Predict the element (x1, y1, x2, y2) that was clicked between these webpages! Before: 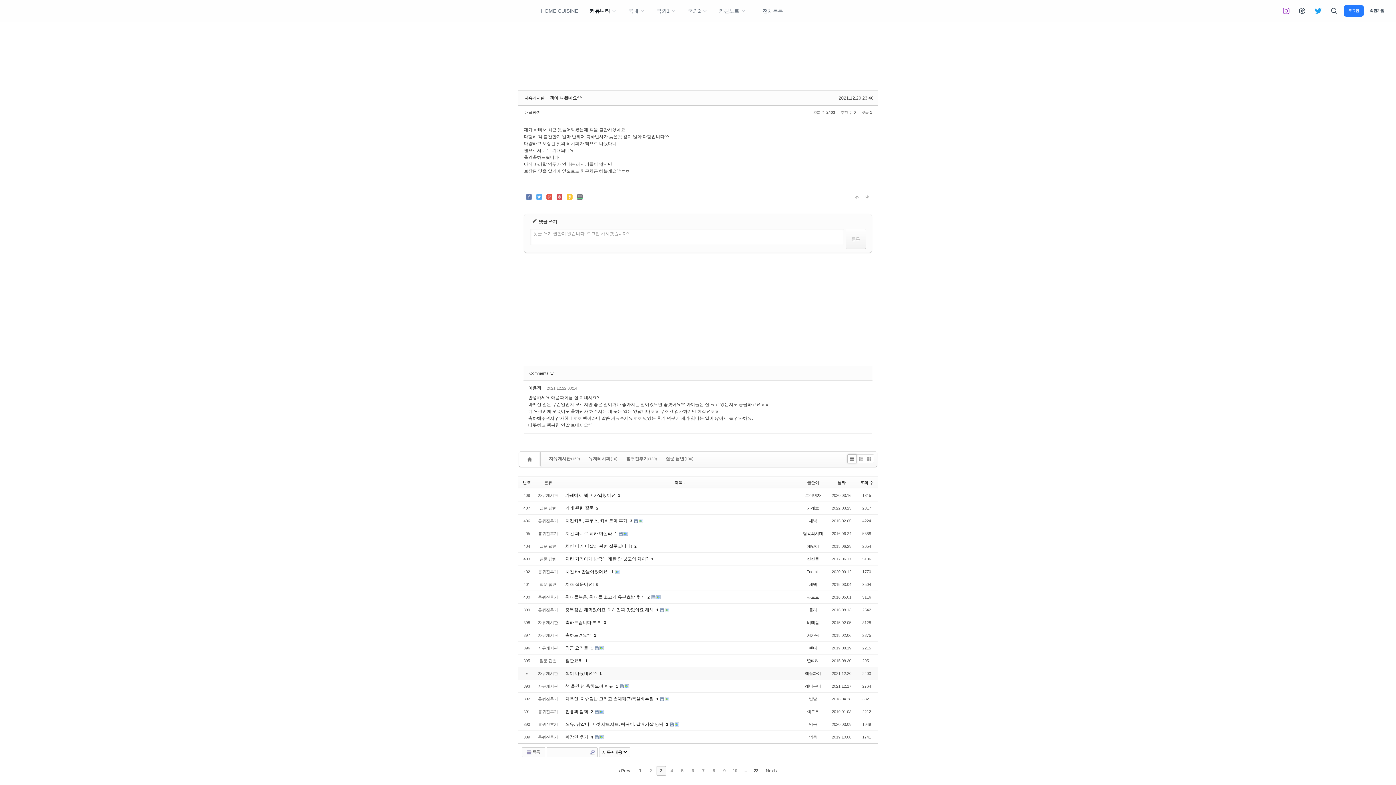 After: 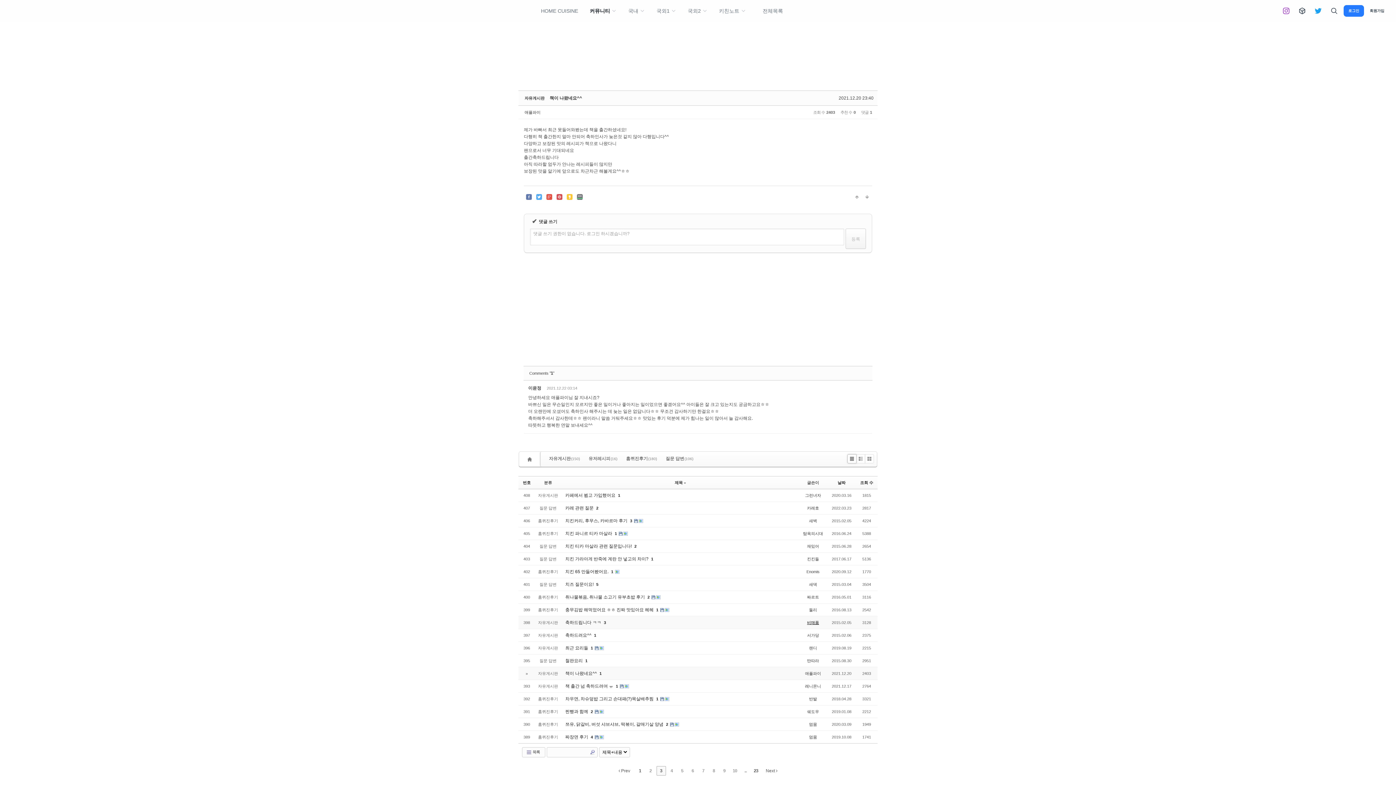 Action: label: 비매품 bbox: (807, 620, 819, 625)